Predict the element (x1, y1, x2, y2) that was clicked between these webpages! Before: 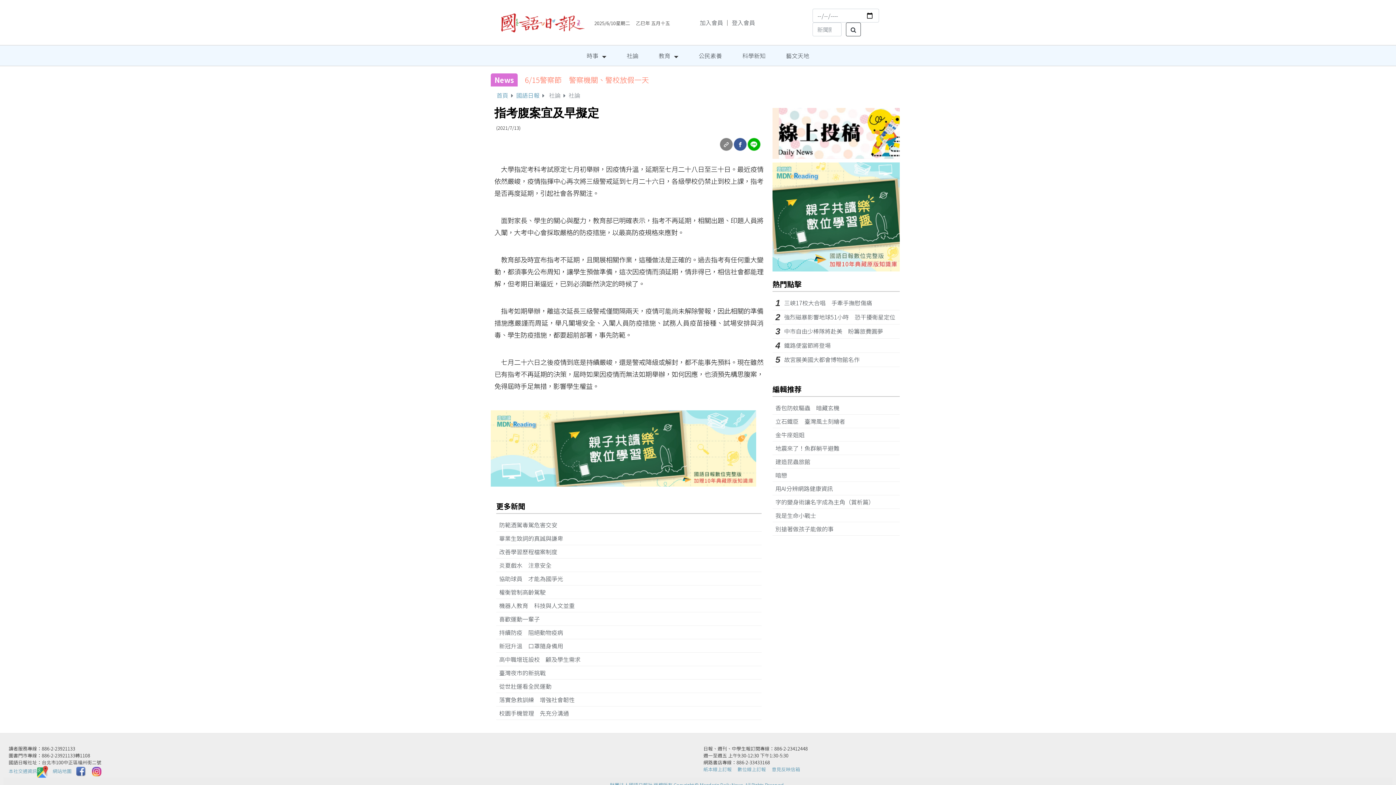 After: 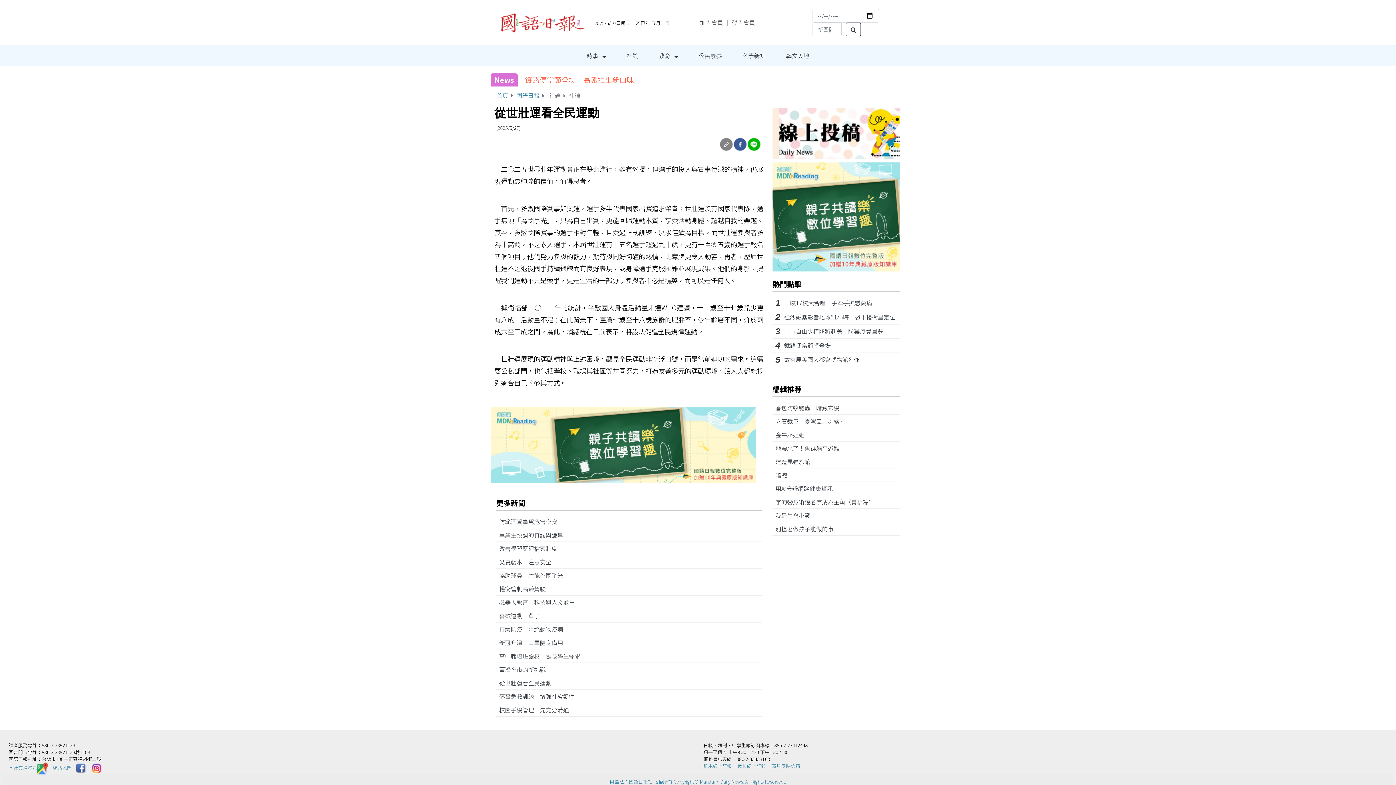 Action: label: 從世壯運看全民運動　 bbox: (499, 682, 557, 690)